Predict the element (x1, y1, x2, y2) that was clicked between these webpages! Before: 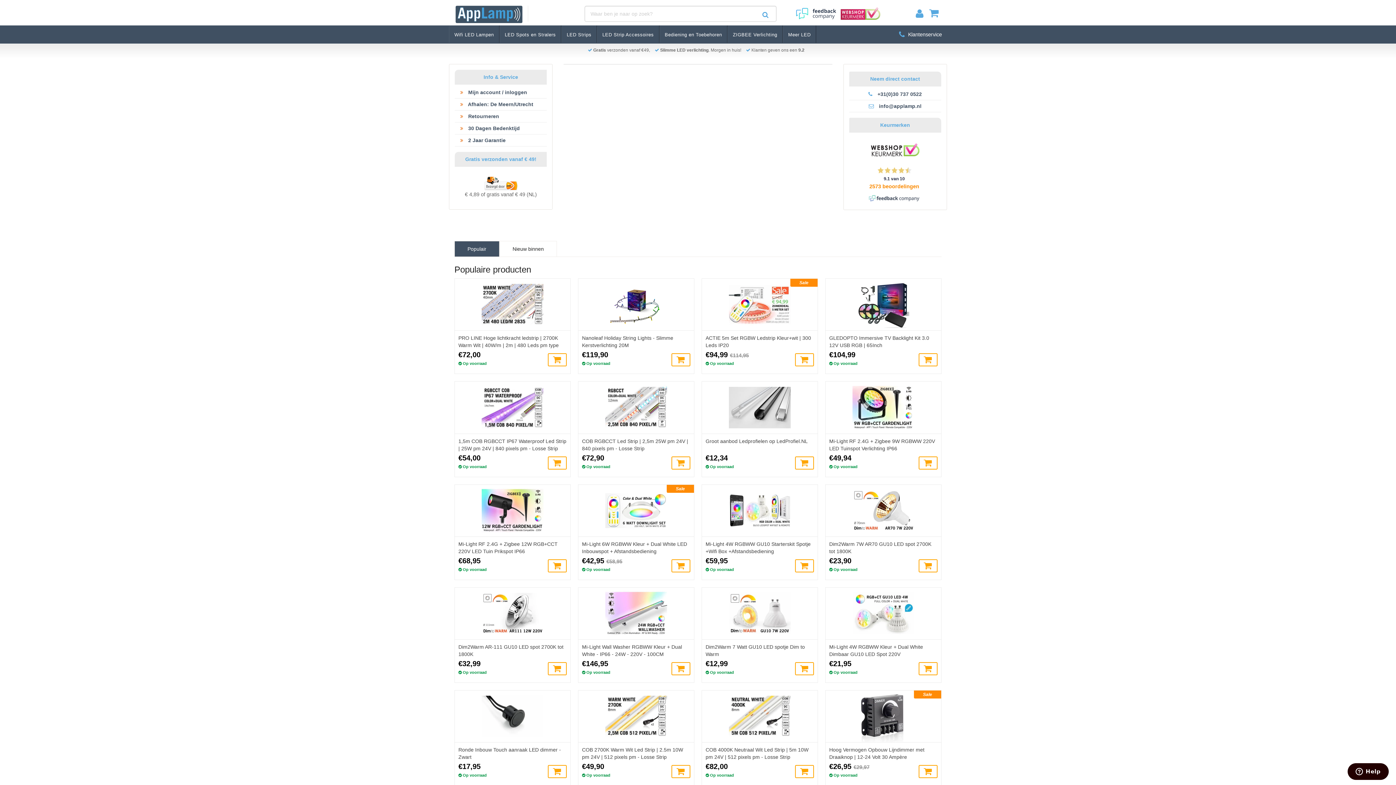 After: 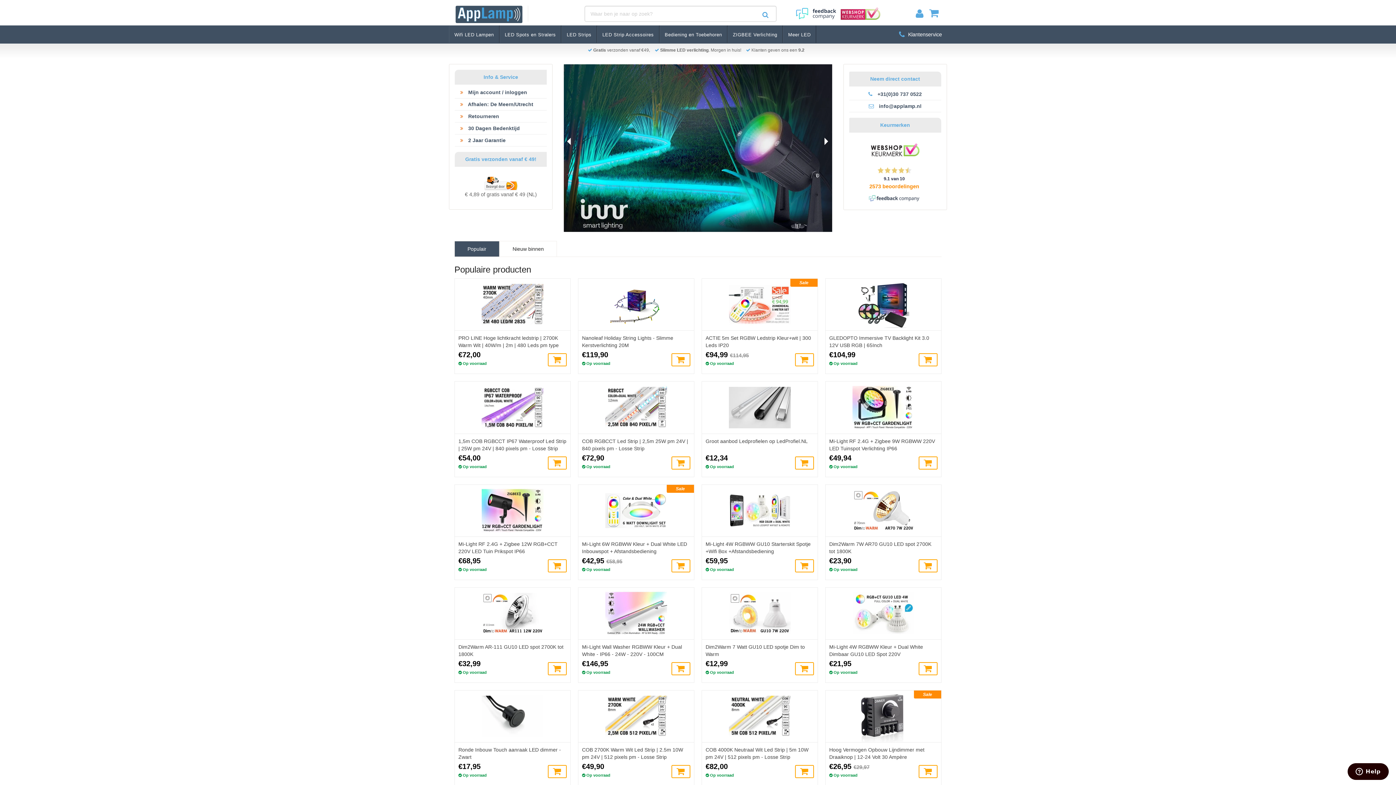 Action: bbox: (455, 5, 522, 23)